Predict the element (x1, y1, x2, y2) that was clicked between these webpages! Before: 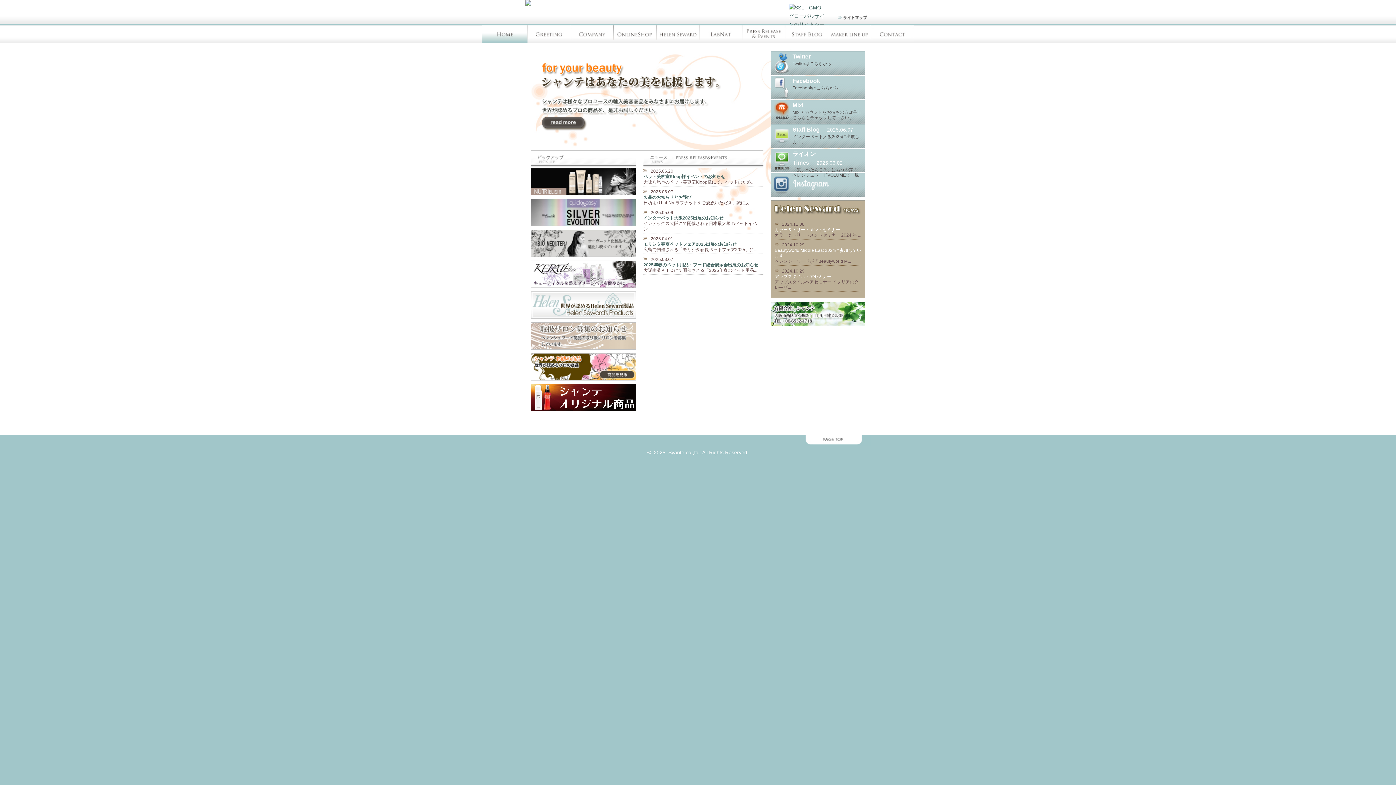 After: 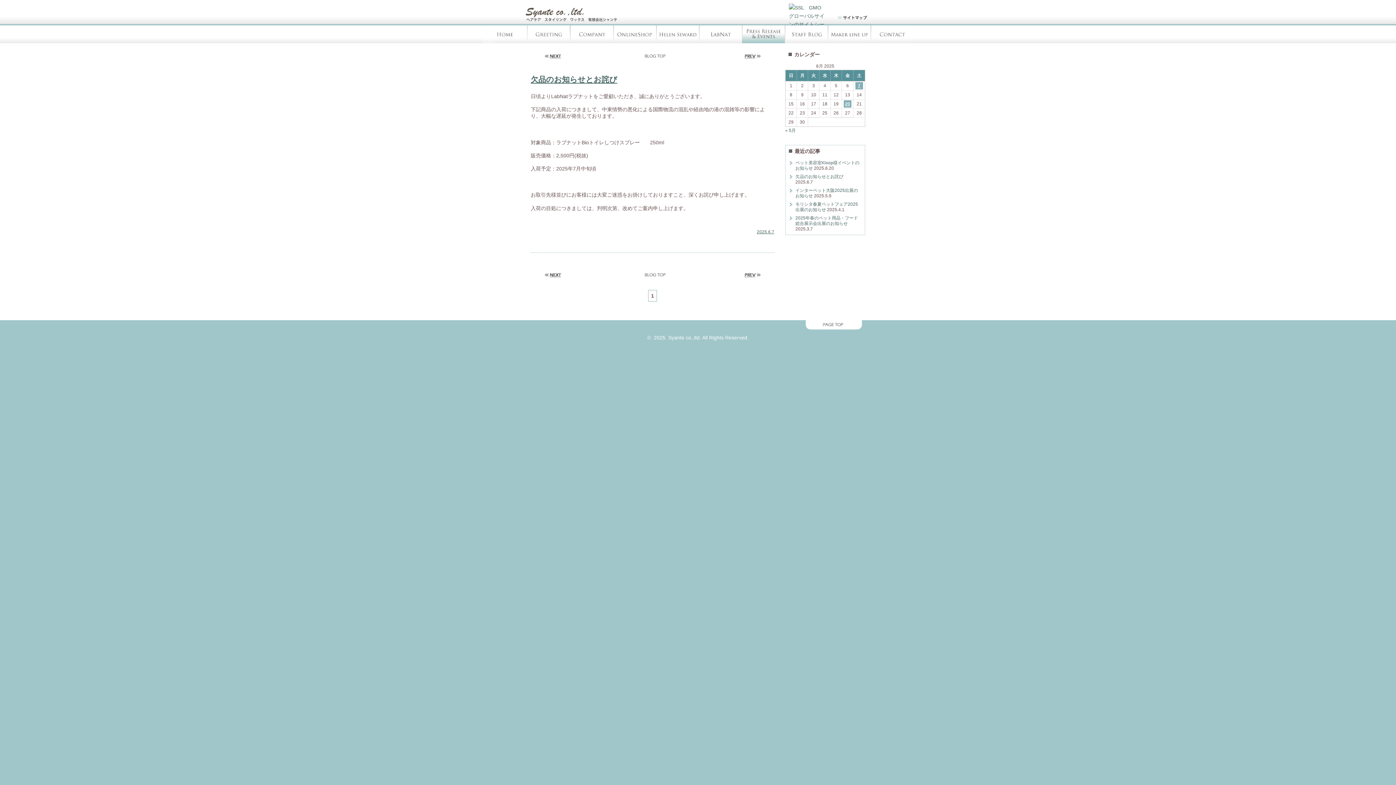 Action: bbox: (643, 194, 691, 200) label: 欠品のお知らせとお詫び